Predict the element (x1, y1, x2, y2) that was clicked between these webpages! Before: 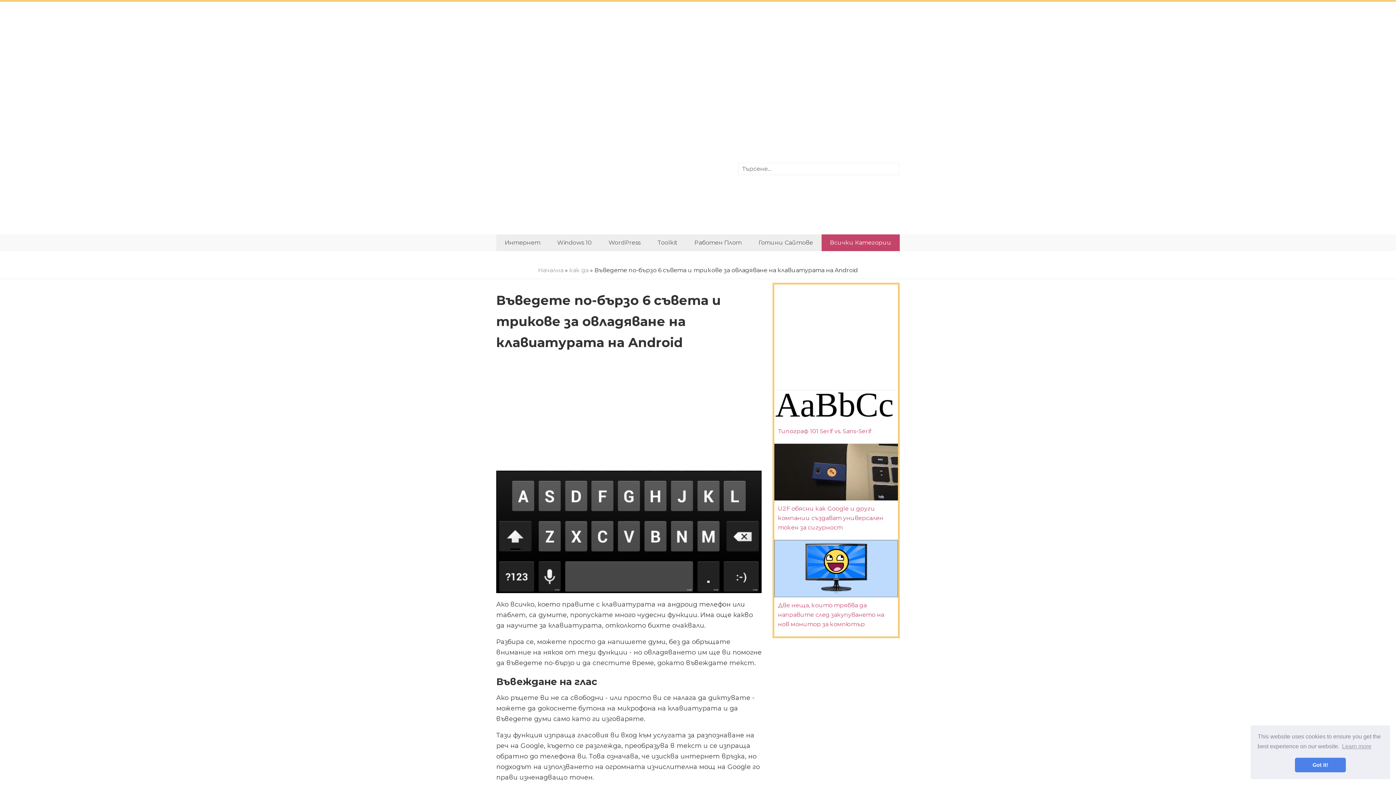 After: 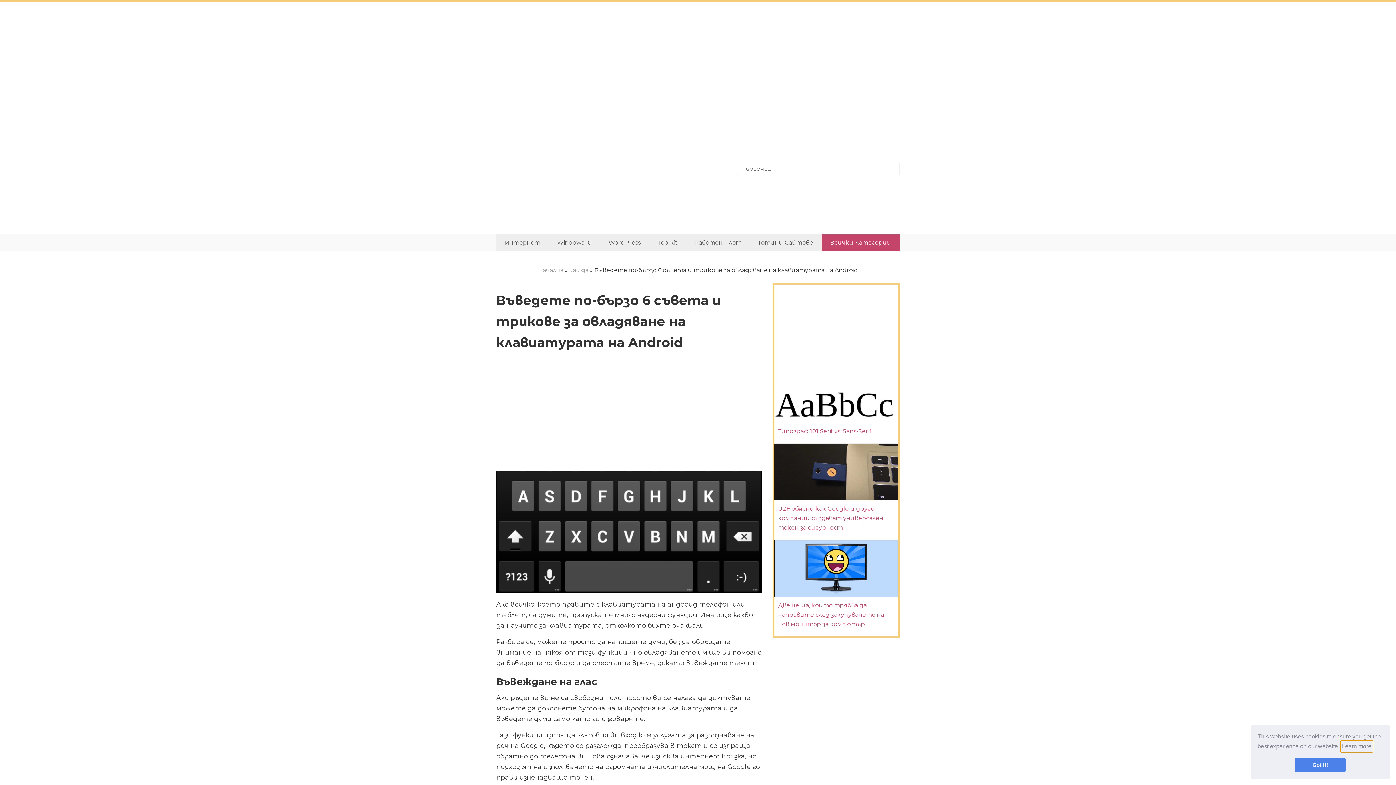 Action: label: learn more about cookies bbox: (1341, 741, 1372, 752)